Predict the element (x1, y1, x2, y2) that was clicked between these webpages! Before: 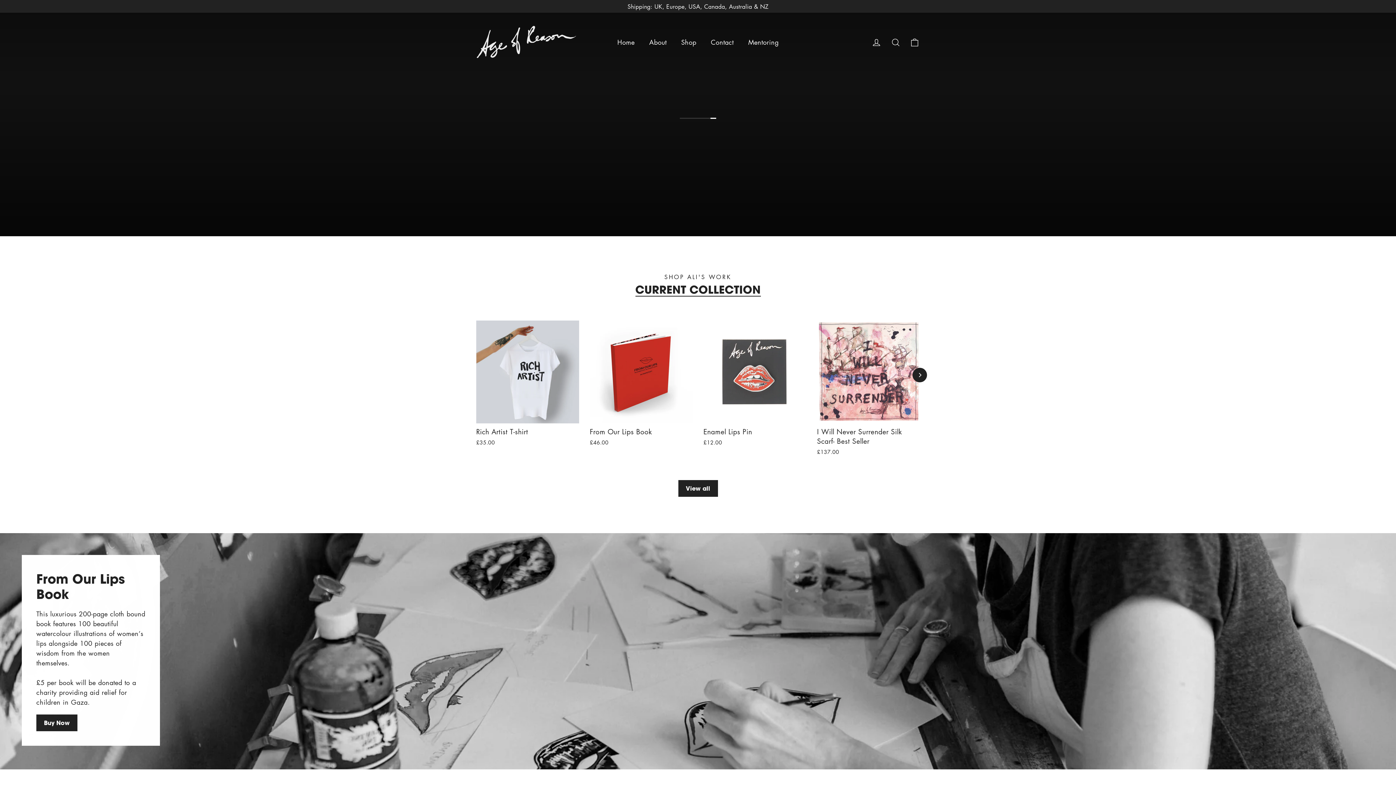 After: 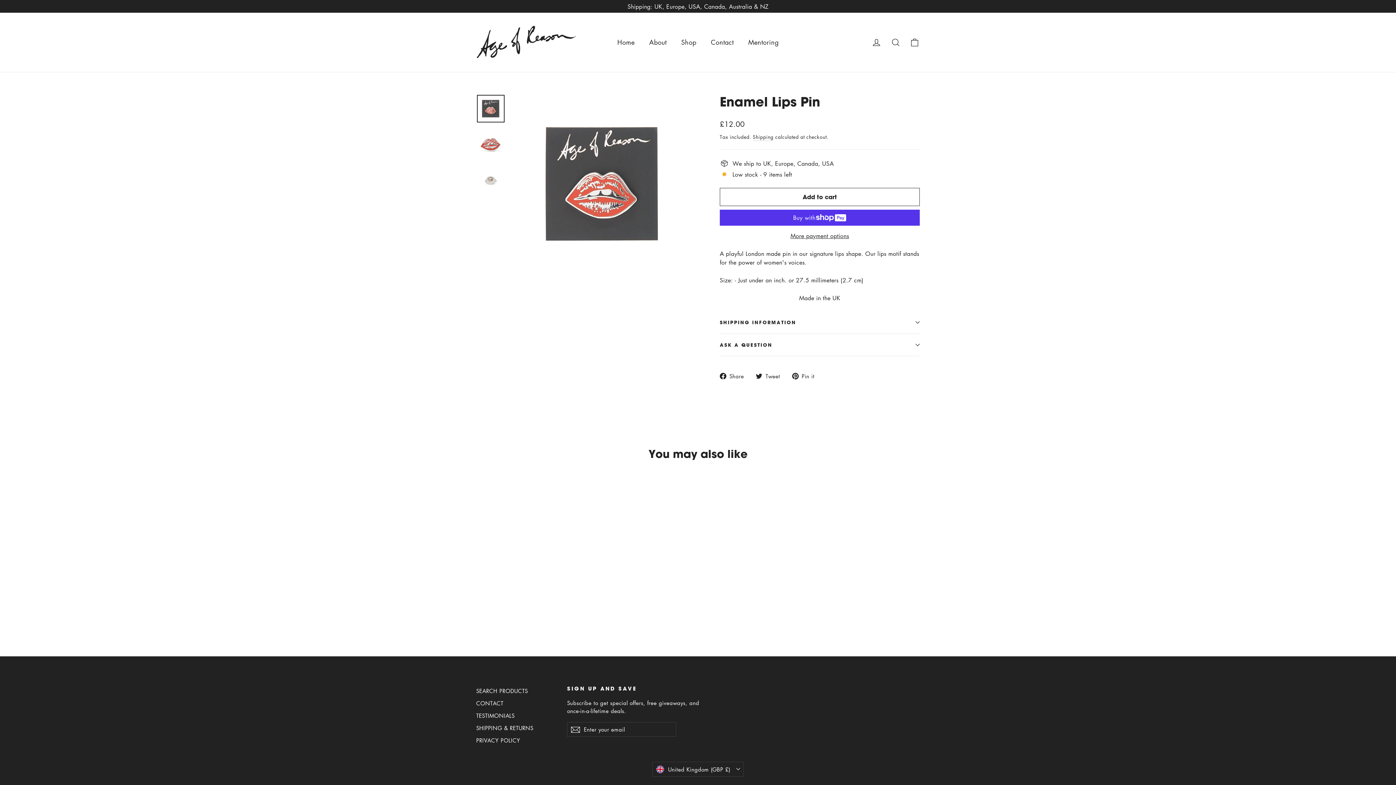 Action: bbox: (703, 320, 806, 448) label: Enamel Lips Pin
£12.00